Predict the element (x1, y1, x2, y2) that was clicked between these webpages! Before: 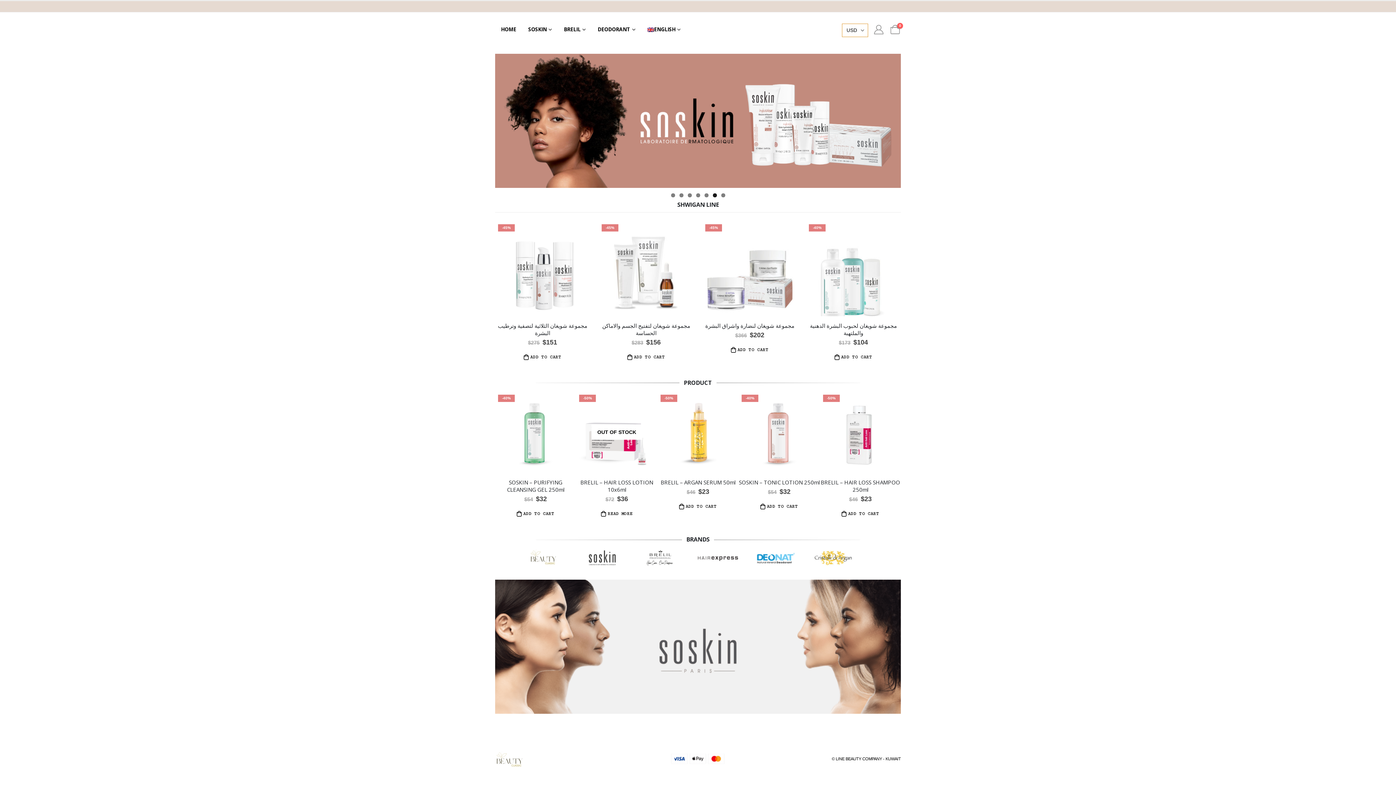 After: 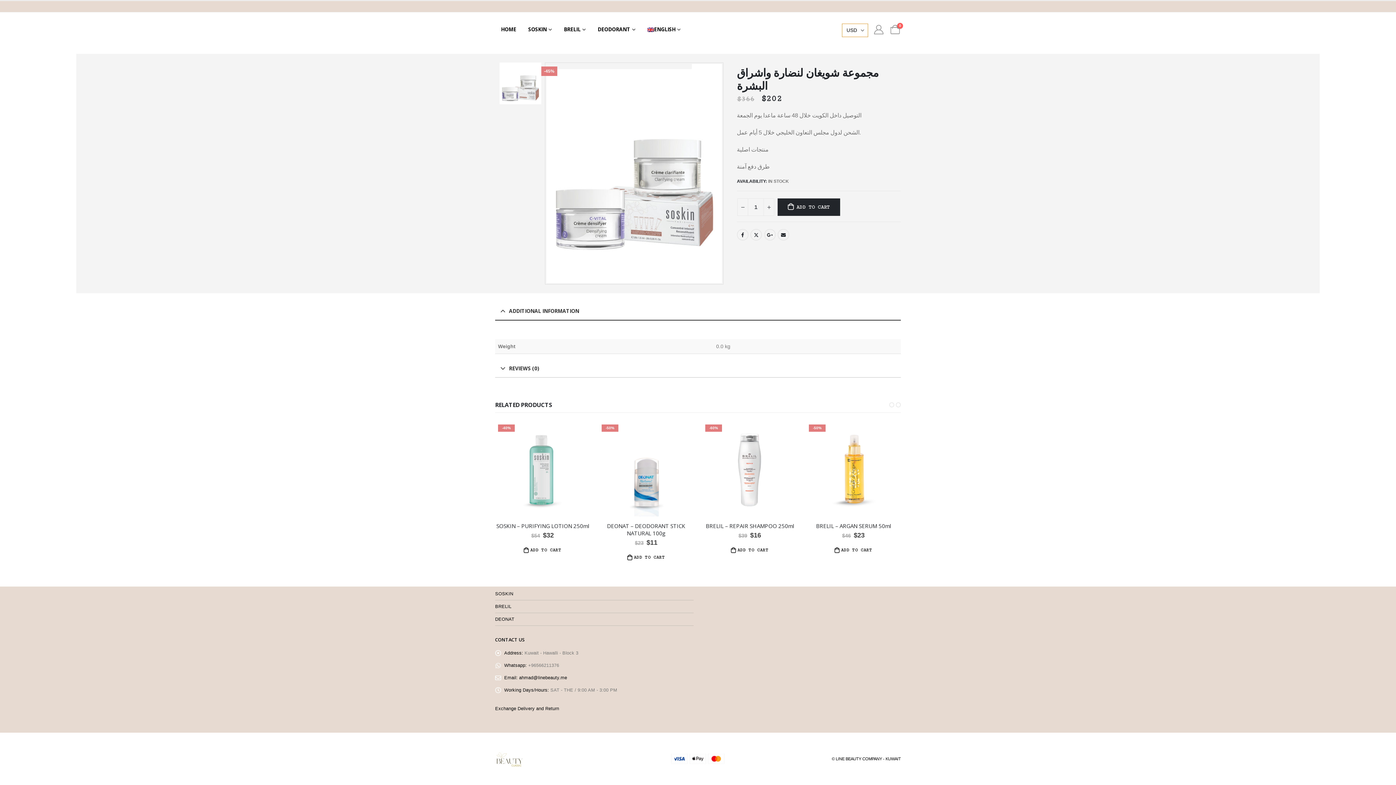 Action: bbox: (702, 221, 797, 316) label: product